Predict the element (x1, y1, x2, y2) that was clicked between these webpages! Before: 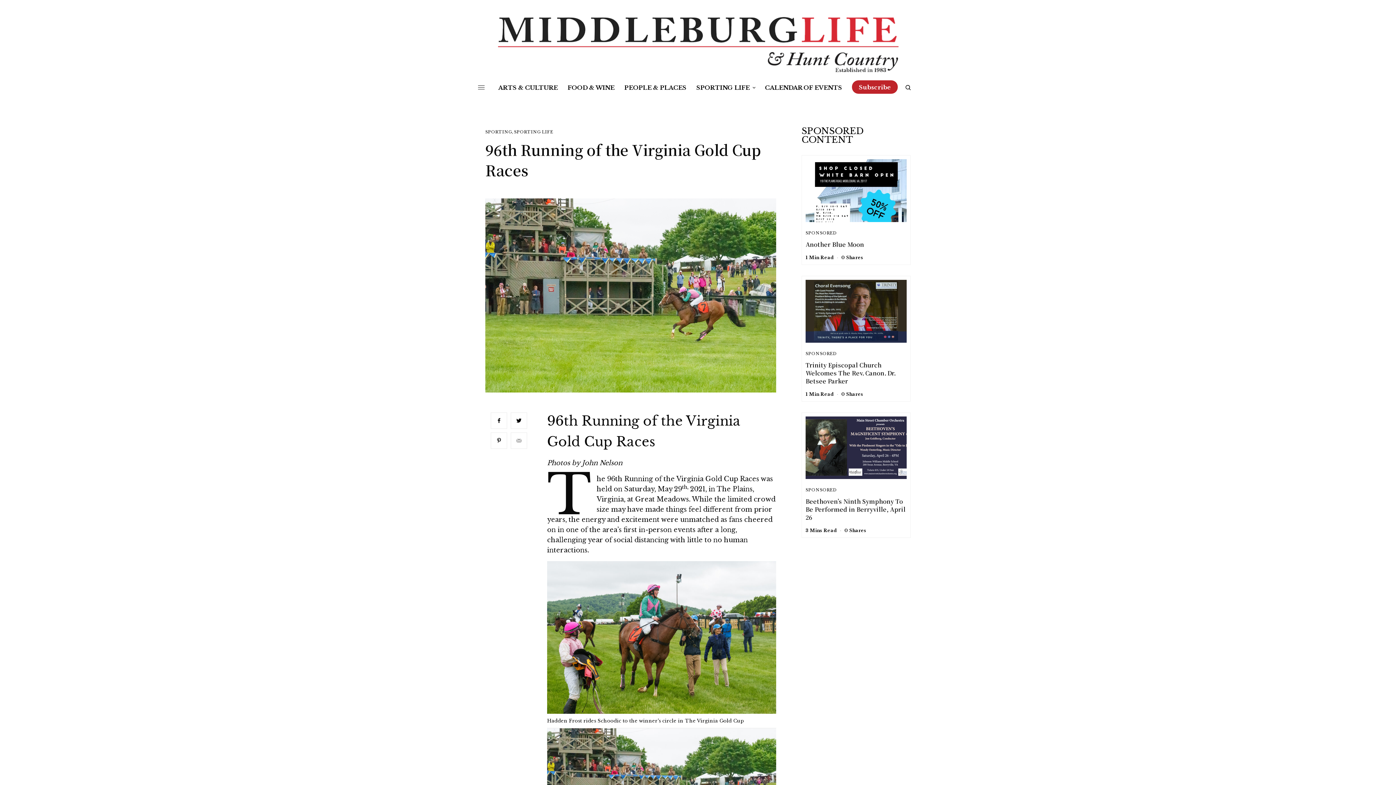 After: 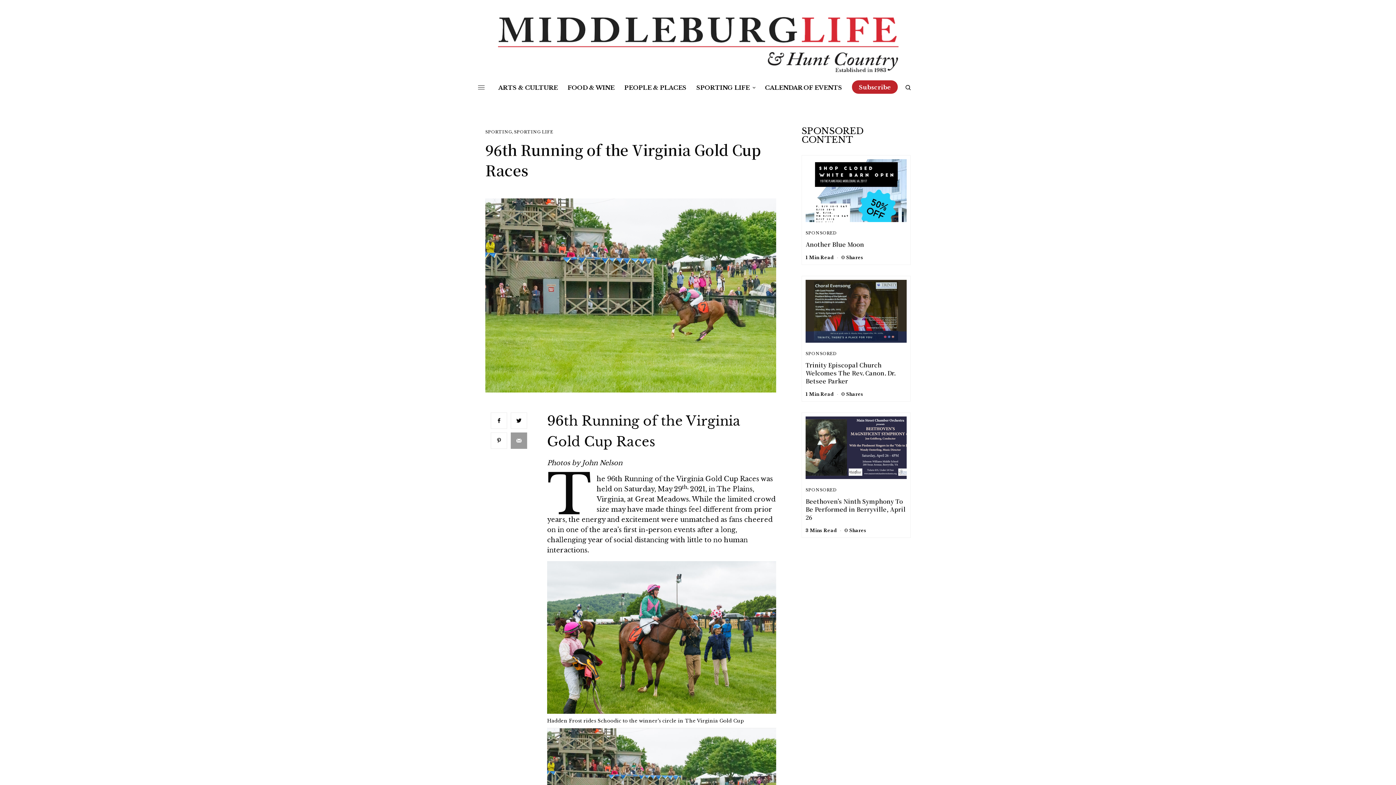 Action: bbox: (510, 432, 527, 448)